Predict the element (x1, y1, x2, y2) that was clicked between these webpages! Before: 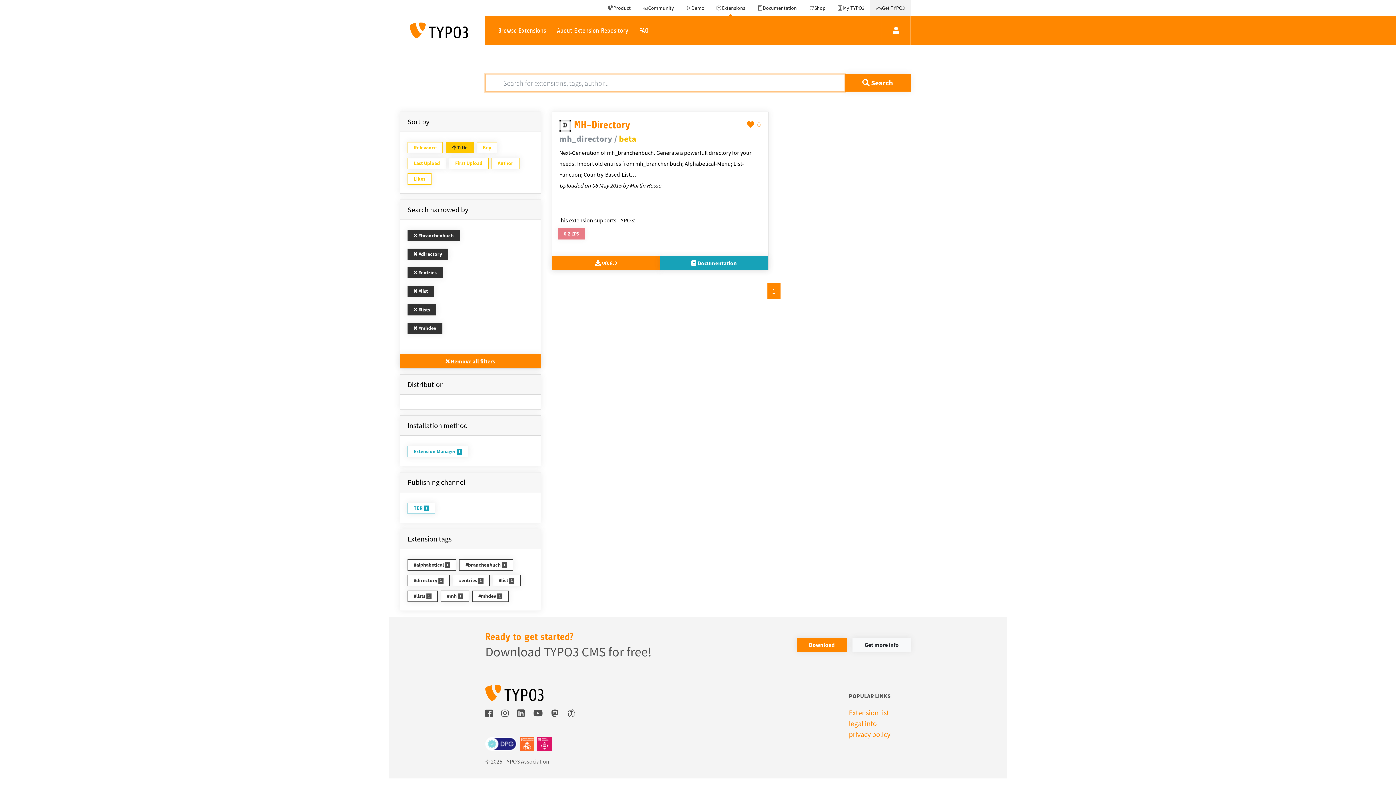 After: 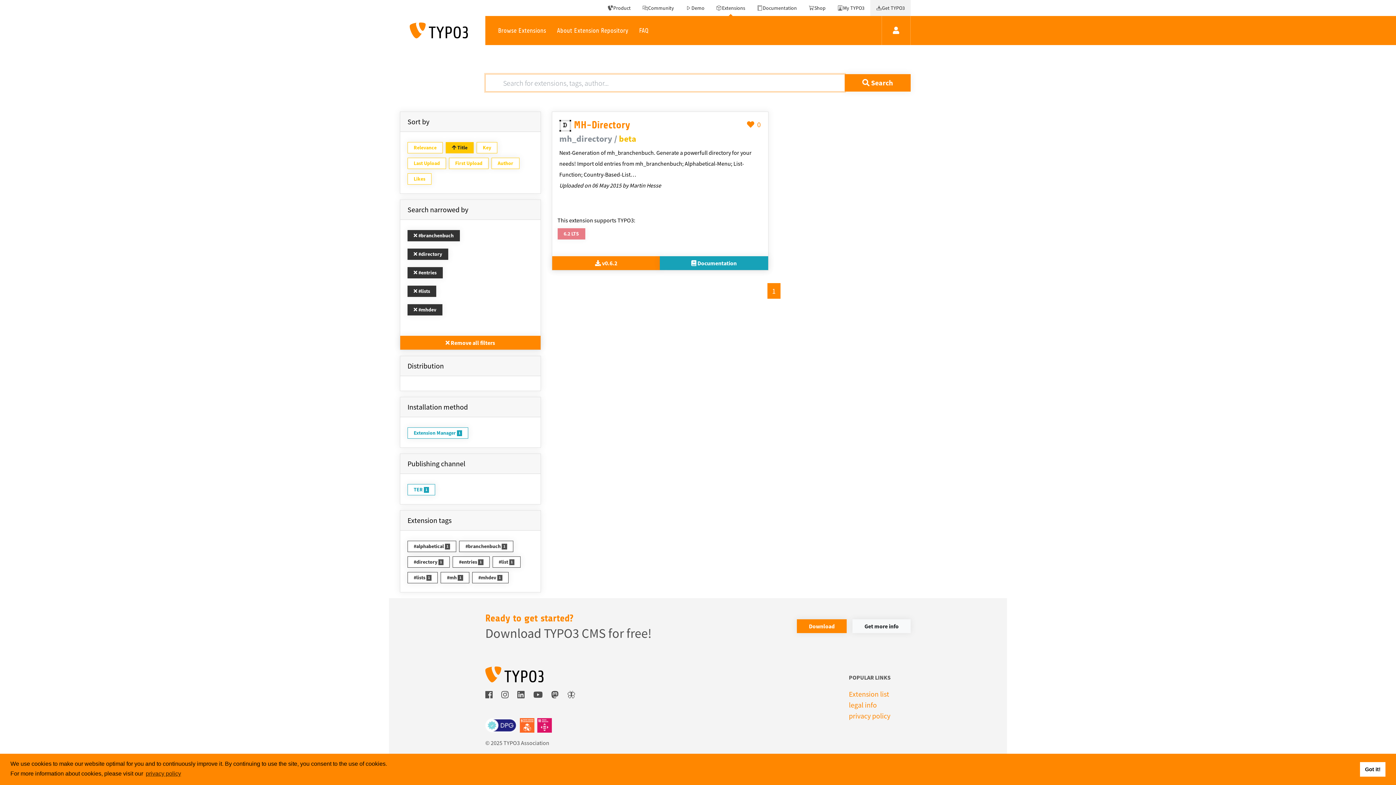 Action: label:  #list bbox: (407, 285, 434, 297)